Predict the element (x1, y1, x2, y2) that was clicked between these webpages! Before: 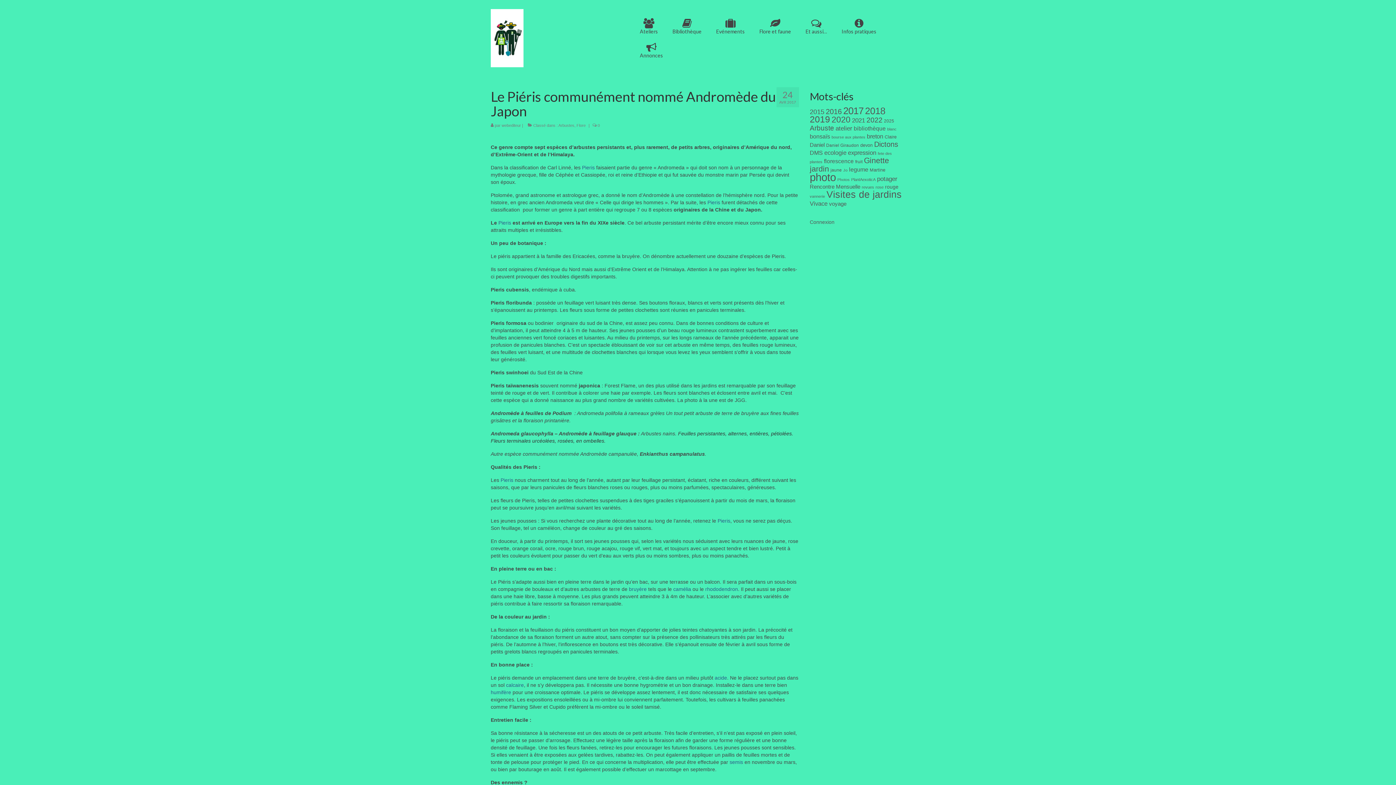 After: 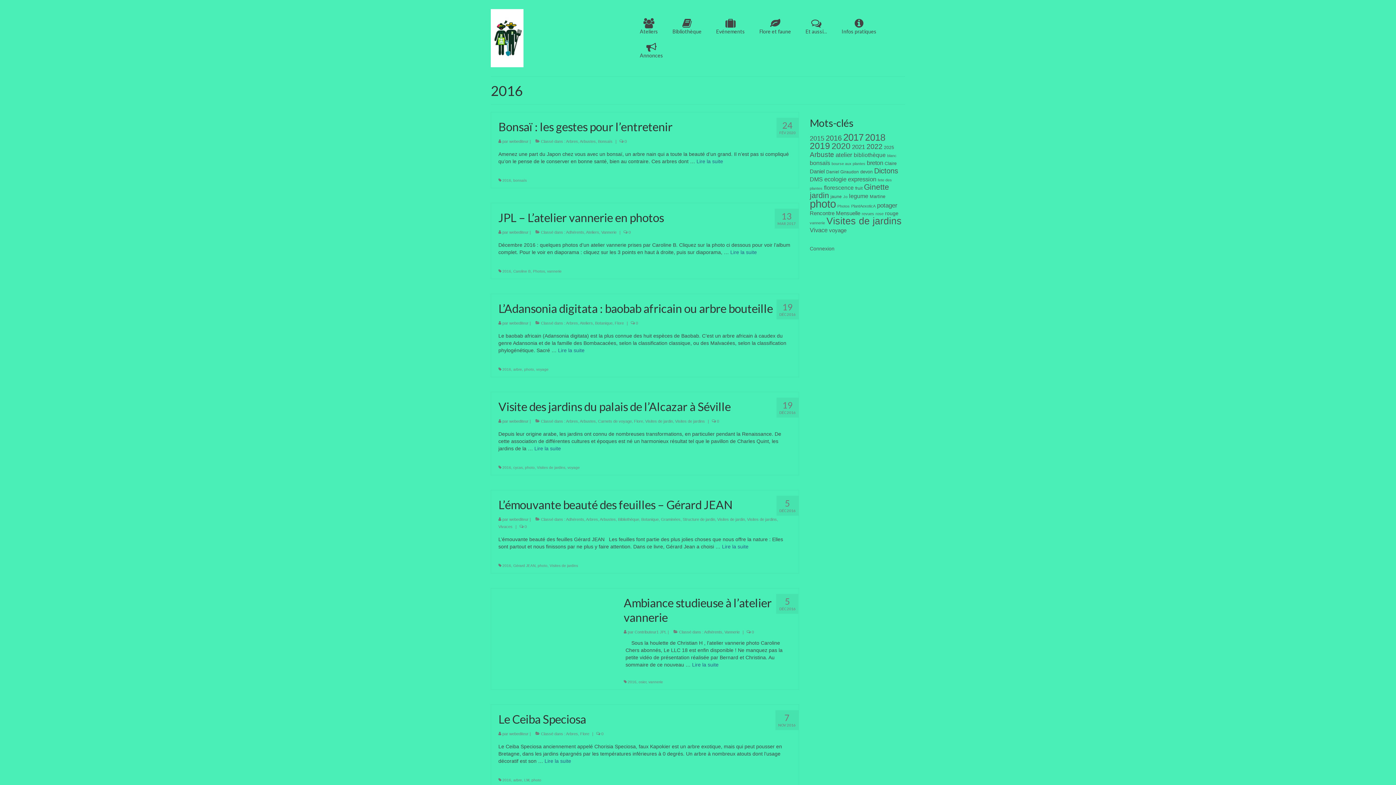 Action: label: 2016 (41 éléments) bbox: (826, 107, 842, 115)